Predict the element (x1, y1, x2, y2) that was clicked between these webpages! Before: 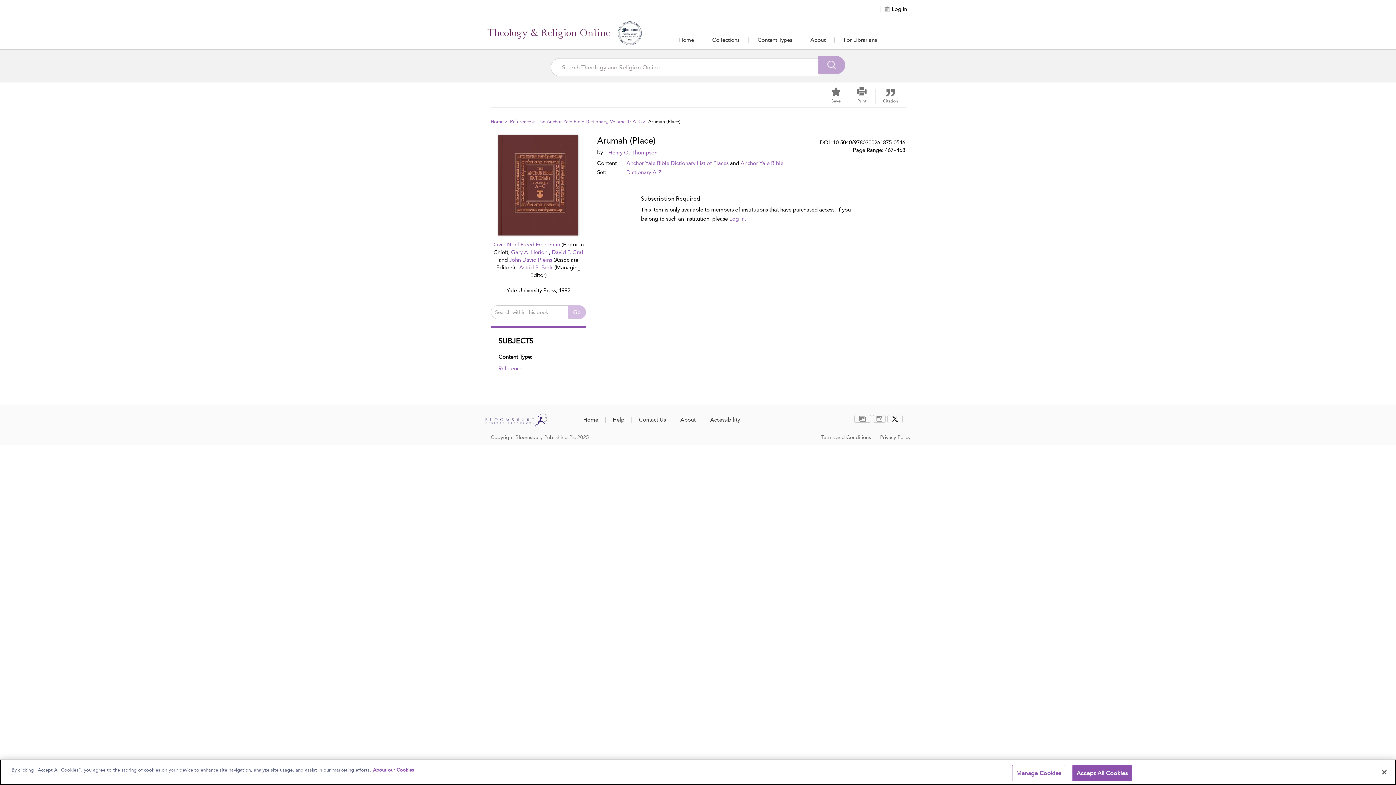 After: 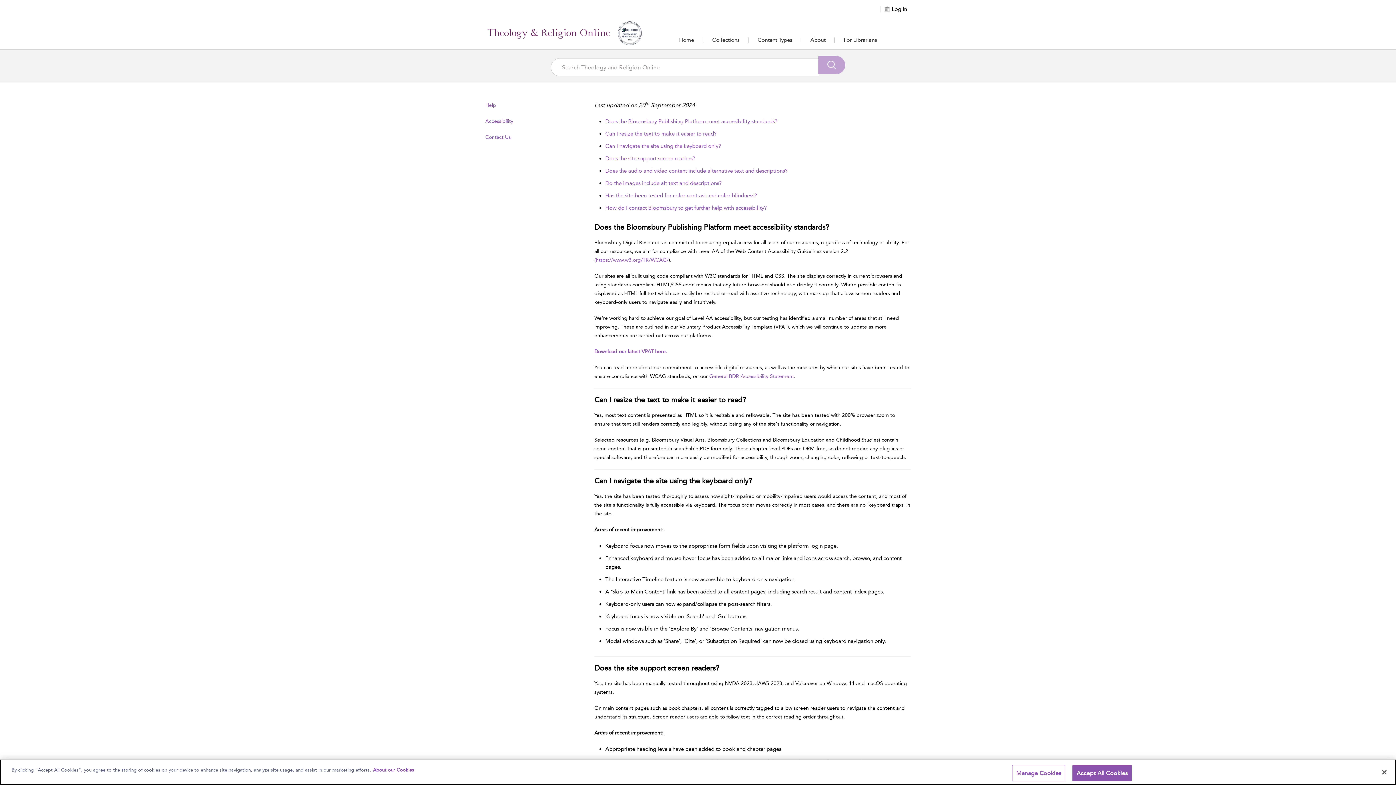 Action: bbox: (710, 416, 740, 423) label: Accessibility